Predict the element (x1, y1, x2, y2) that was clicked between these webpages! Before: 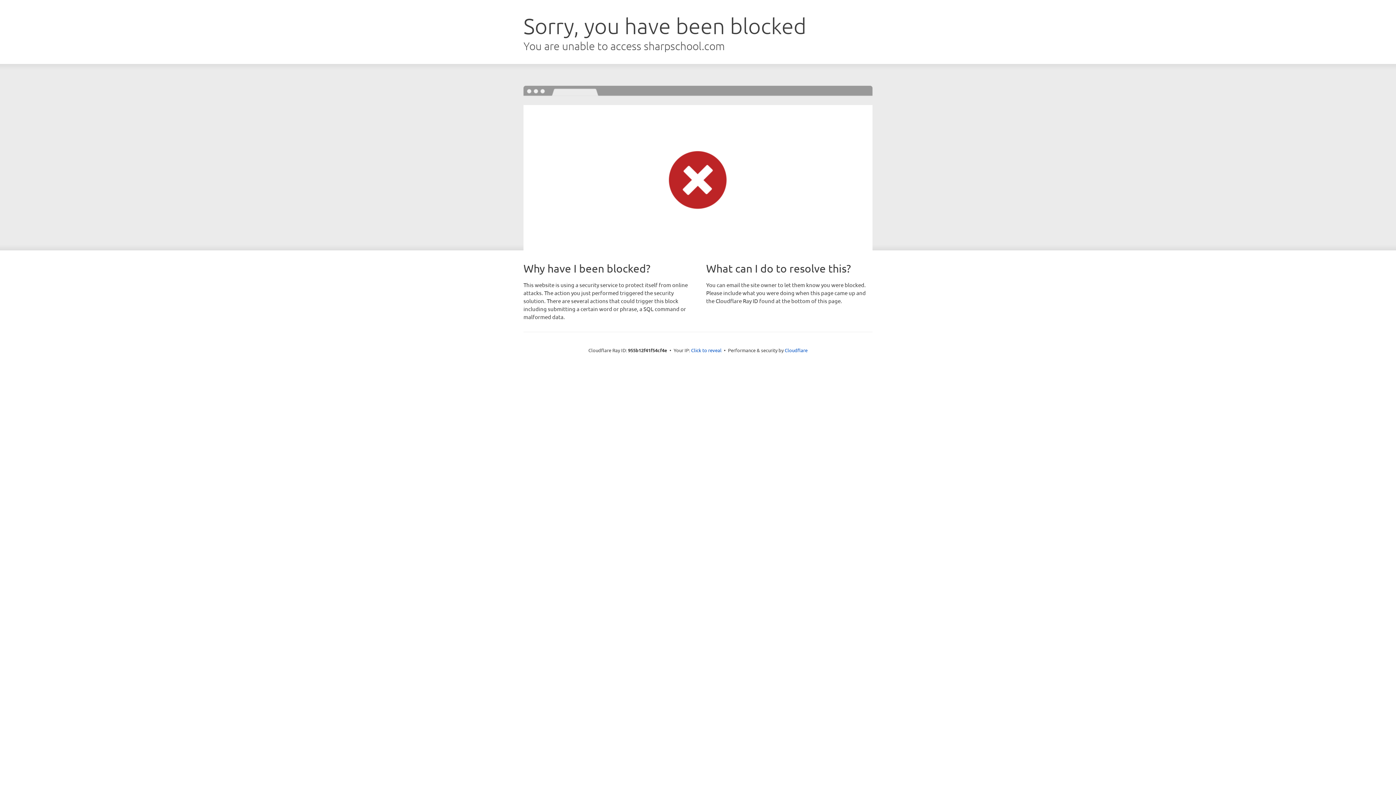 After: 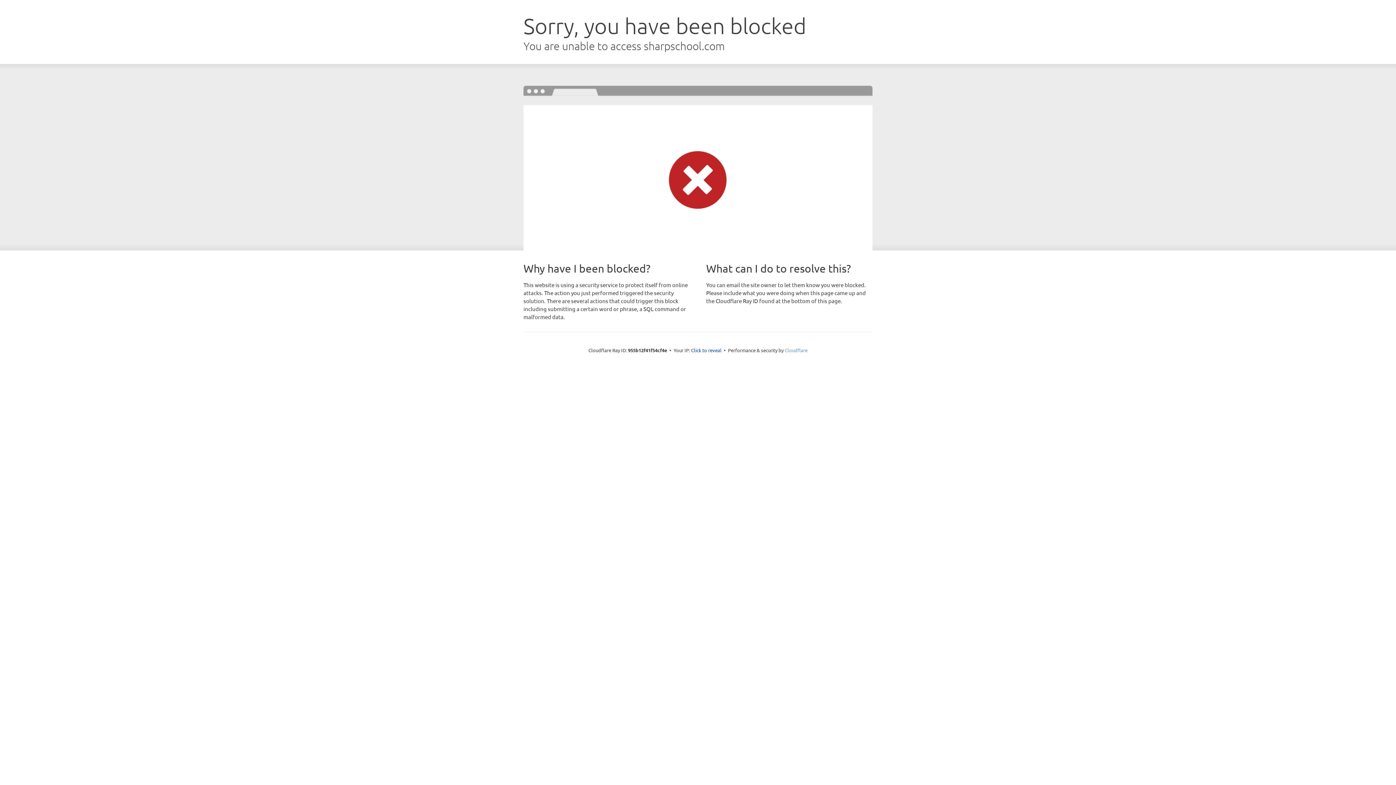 Action: bbox: (784, 347, 807, 353) label: Cloudflare